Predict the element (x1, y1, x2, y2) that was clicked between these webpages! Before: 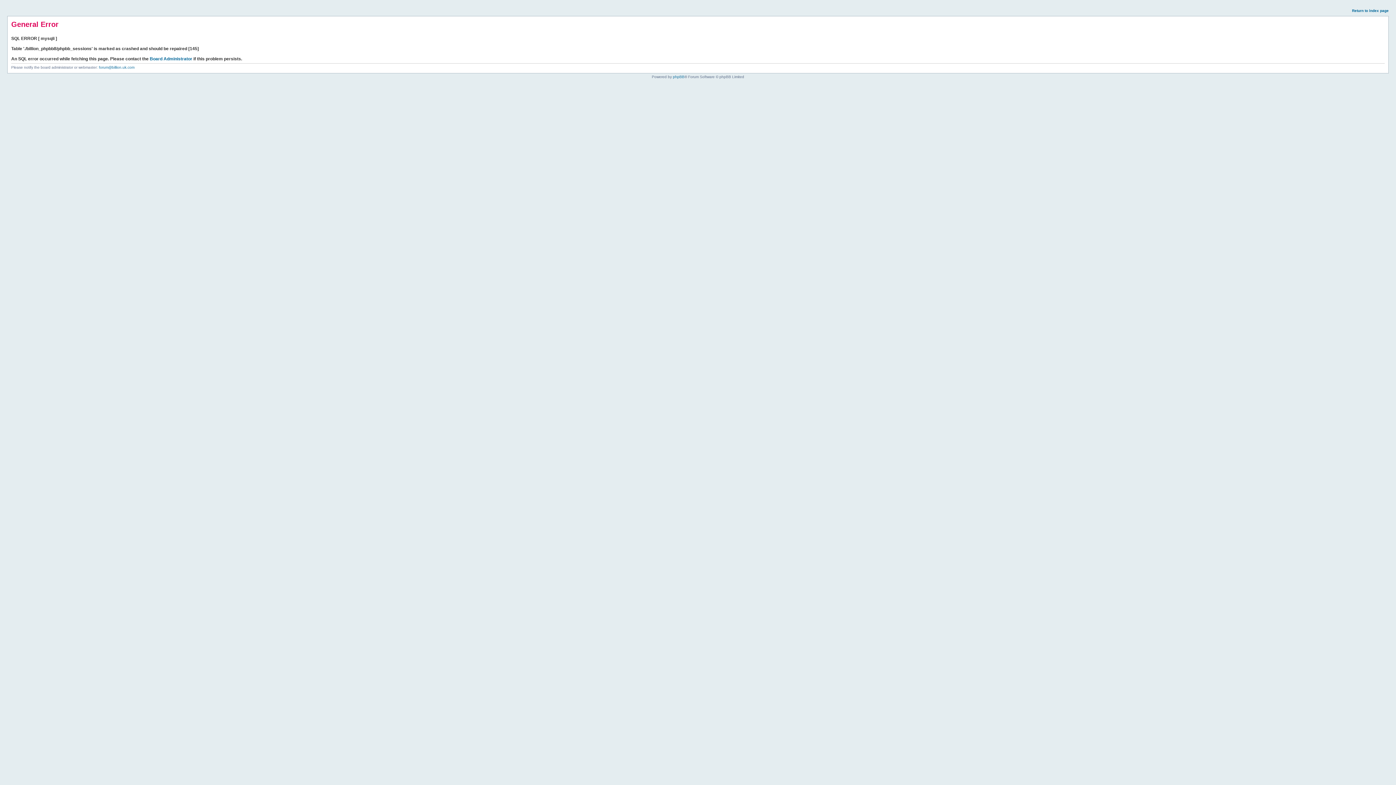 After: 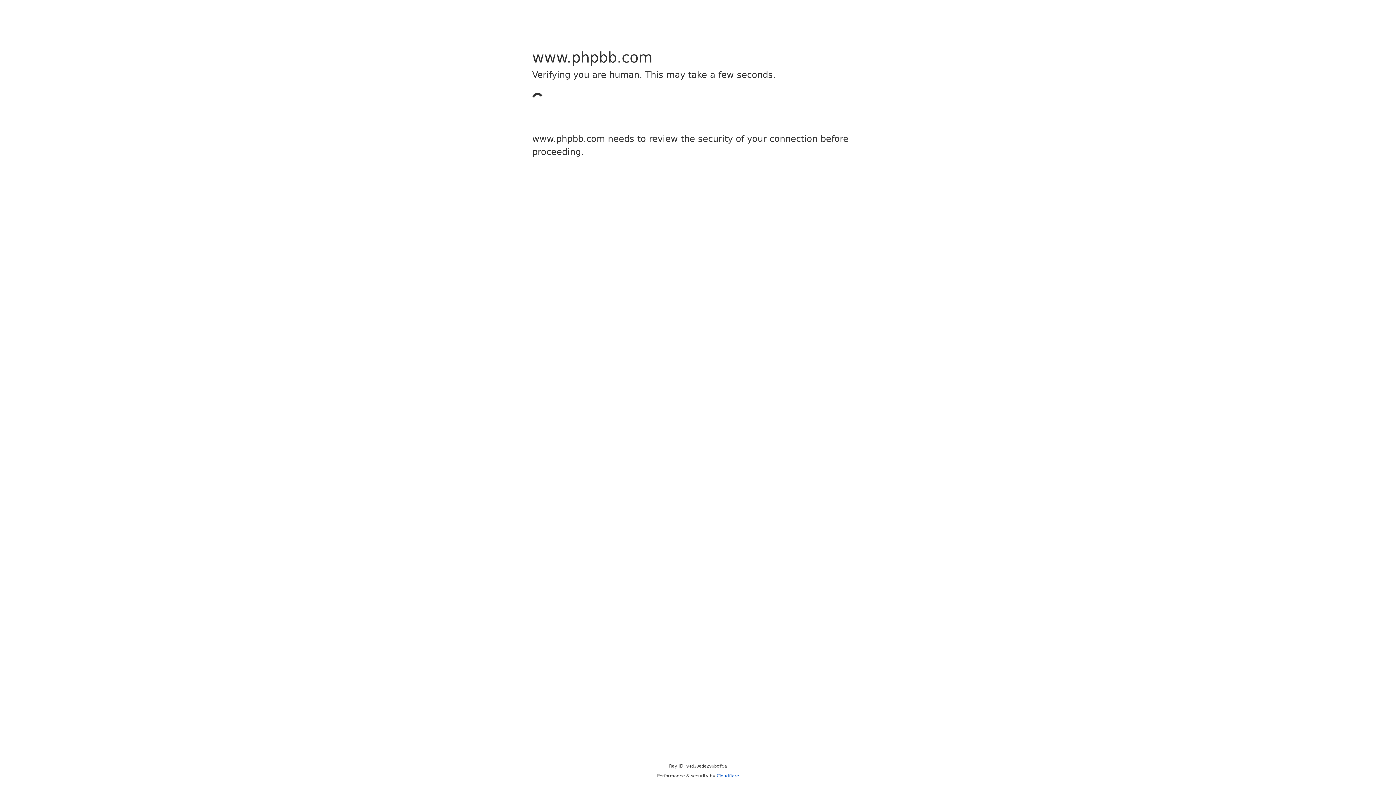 Action: label: phpBB bbox: (673, 74, 684, 78)